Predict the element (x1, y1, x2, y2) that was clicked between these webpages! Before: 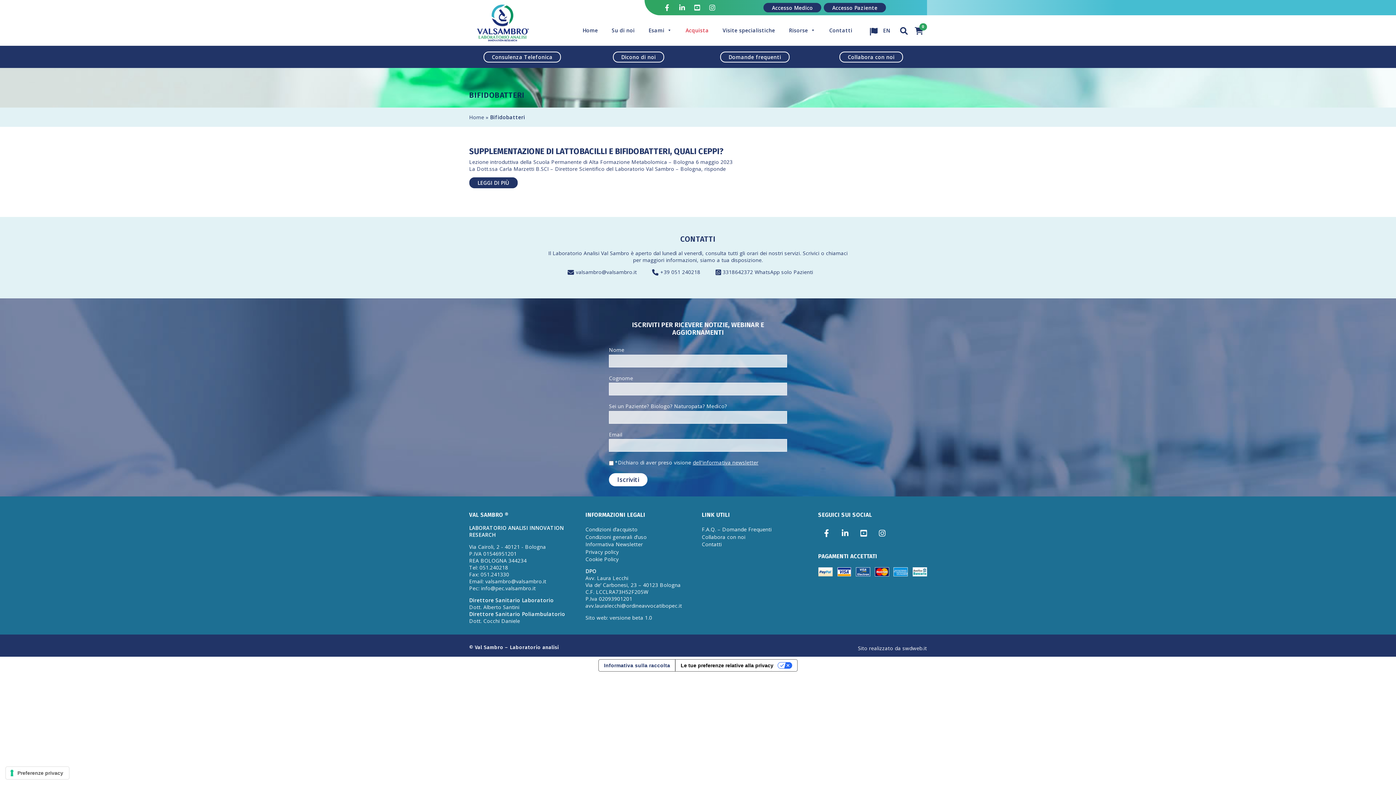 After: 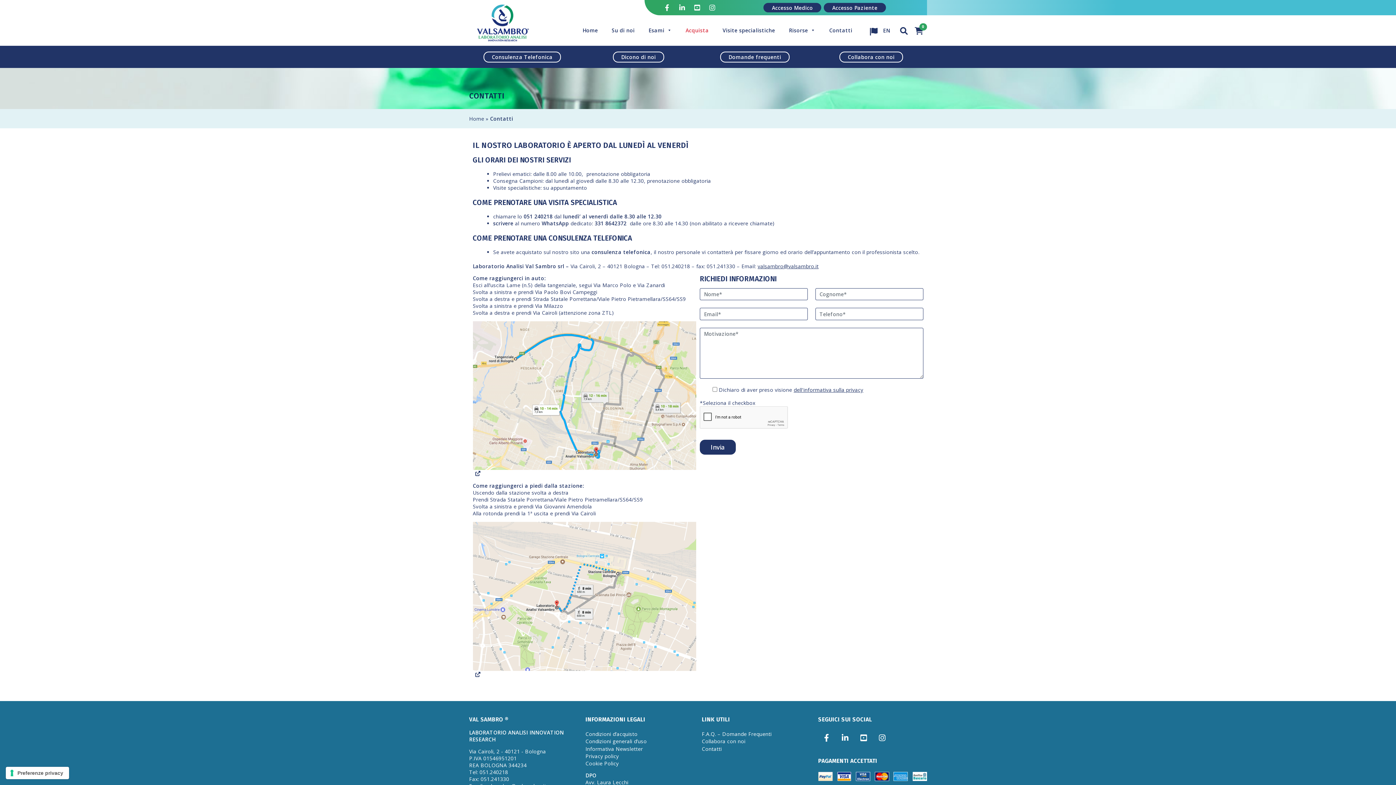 Action: label: Contatti bbox: (702, 541, 721, 548)